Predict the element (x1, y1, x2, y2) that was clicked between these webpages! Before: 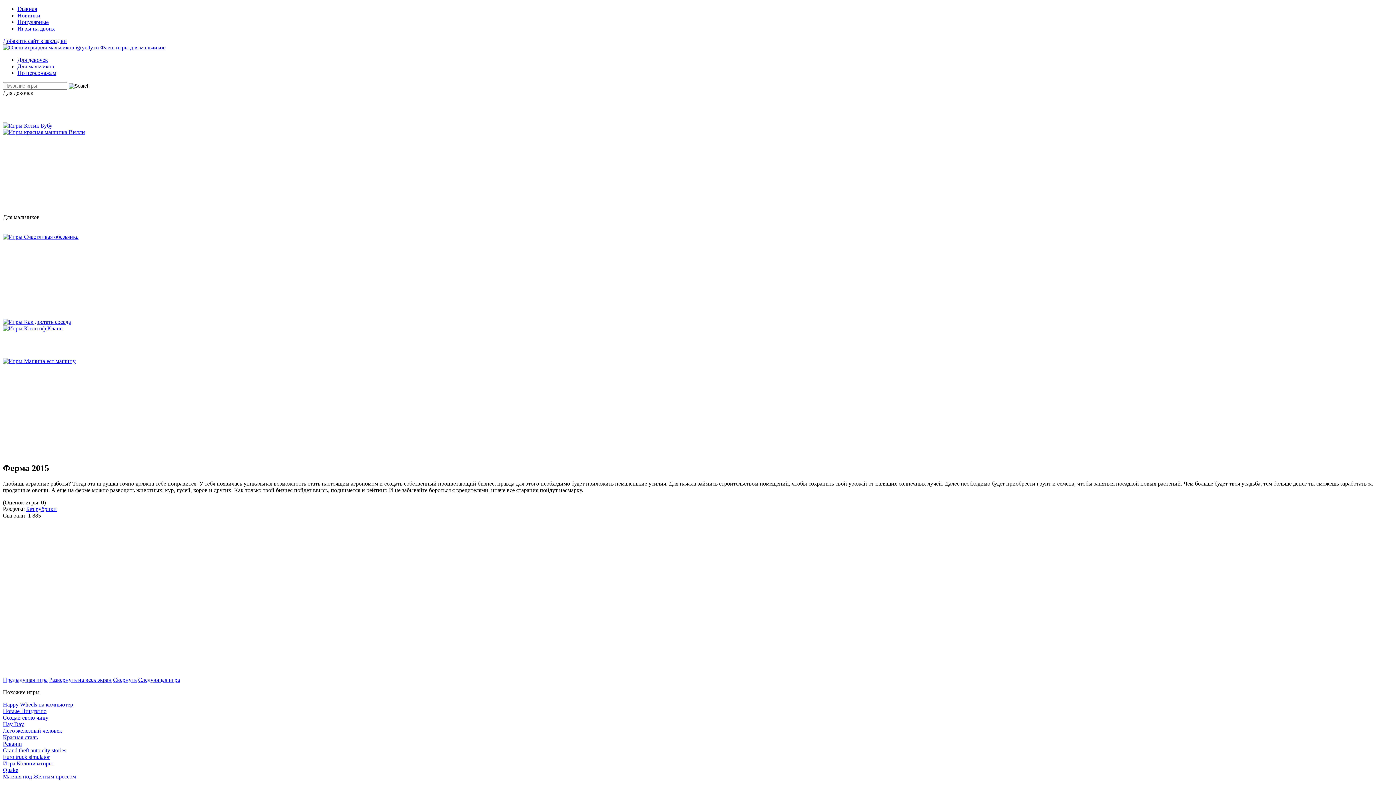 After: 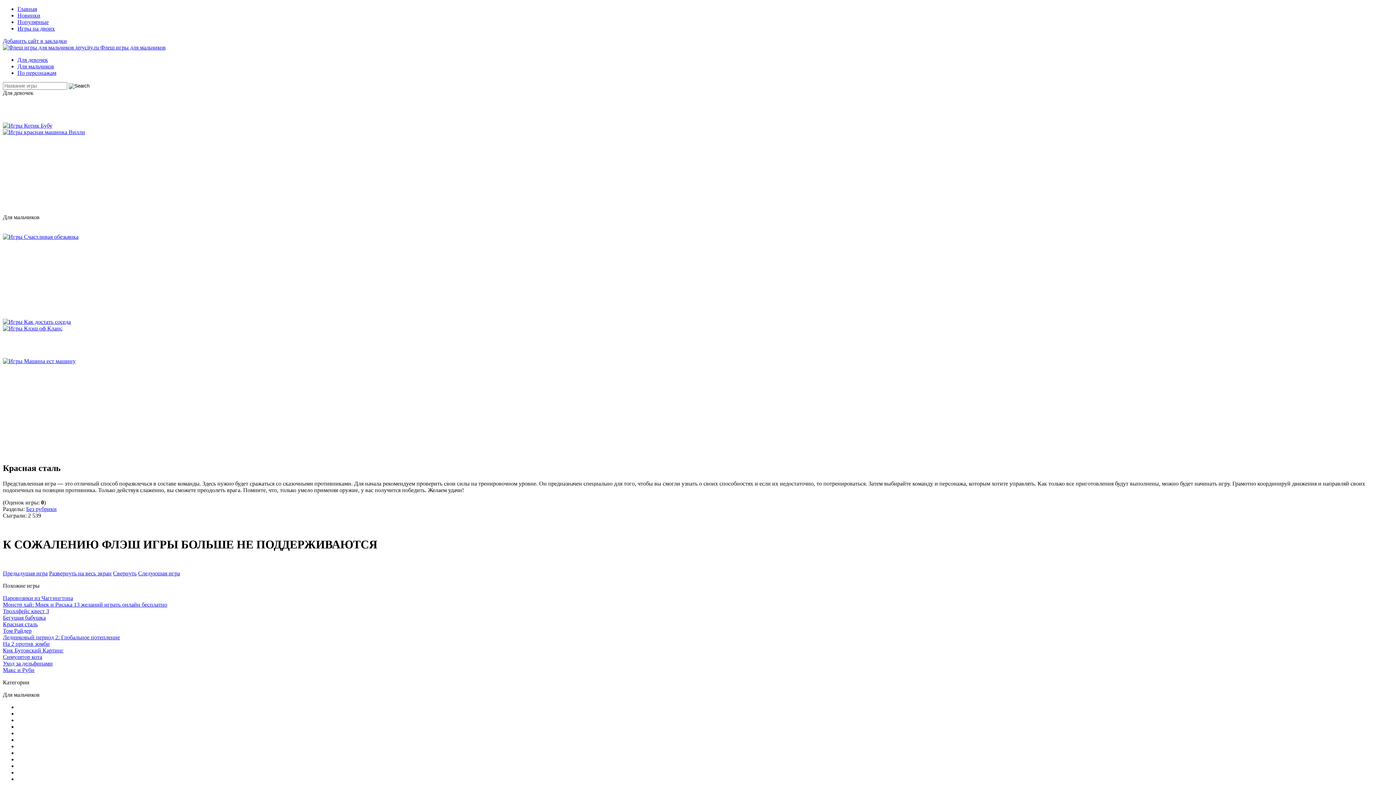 Action: label: Красная сталь bbox: (2, 734, 37, 740)